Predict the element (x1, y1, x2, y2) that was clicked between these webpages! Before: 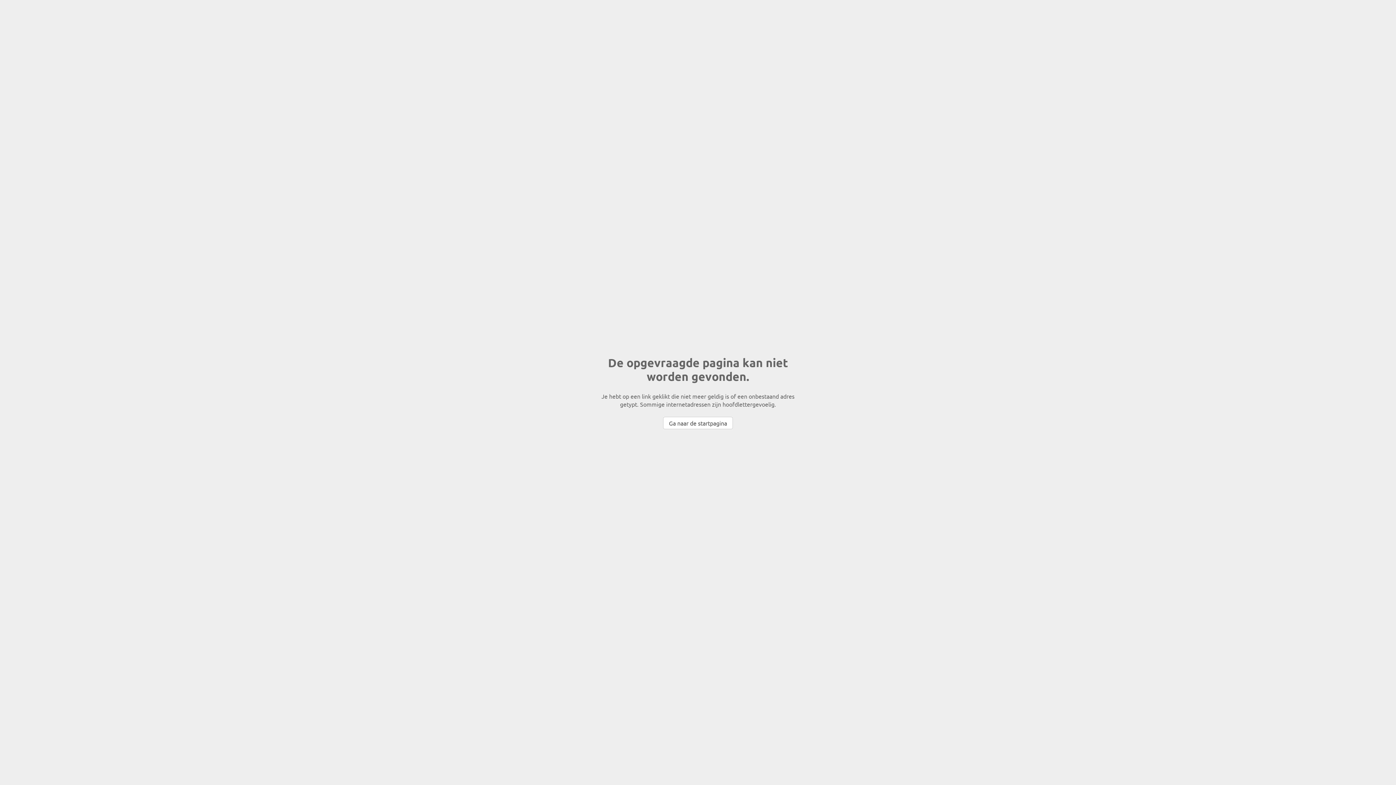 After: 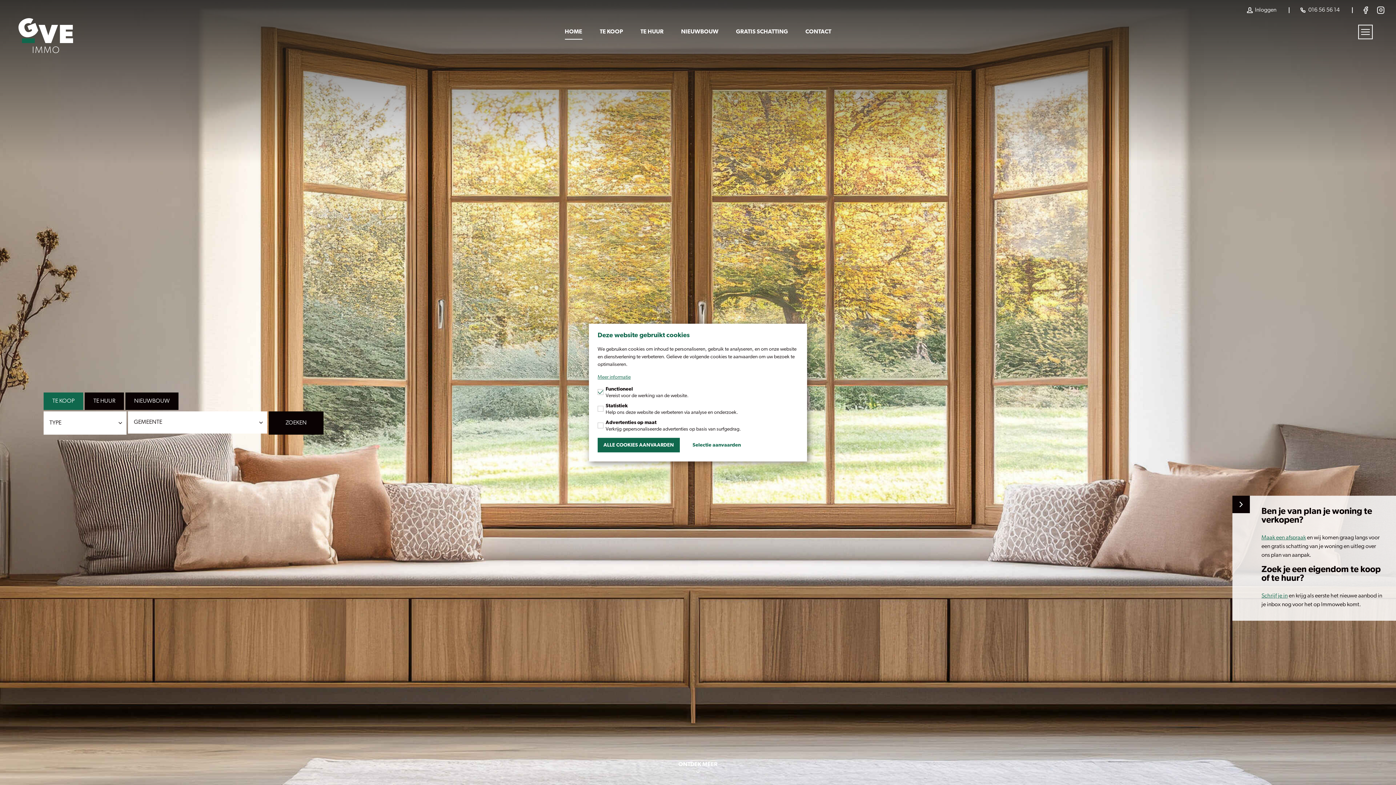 Action: bbox: (663, 417, 733, 429) label: Ga naar de startpagina